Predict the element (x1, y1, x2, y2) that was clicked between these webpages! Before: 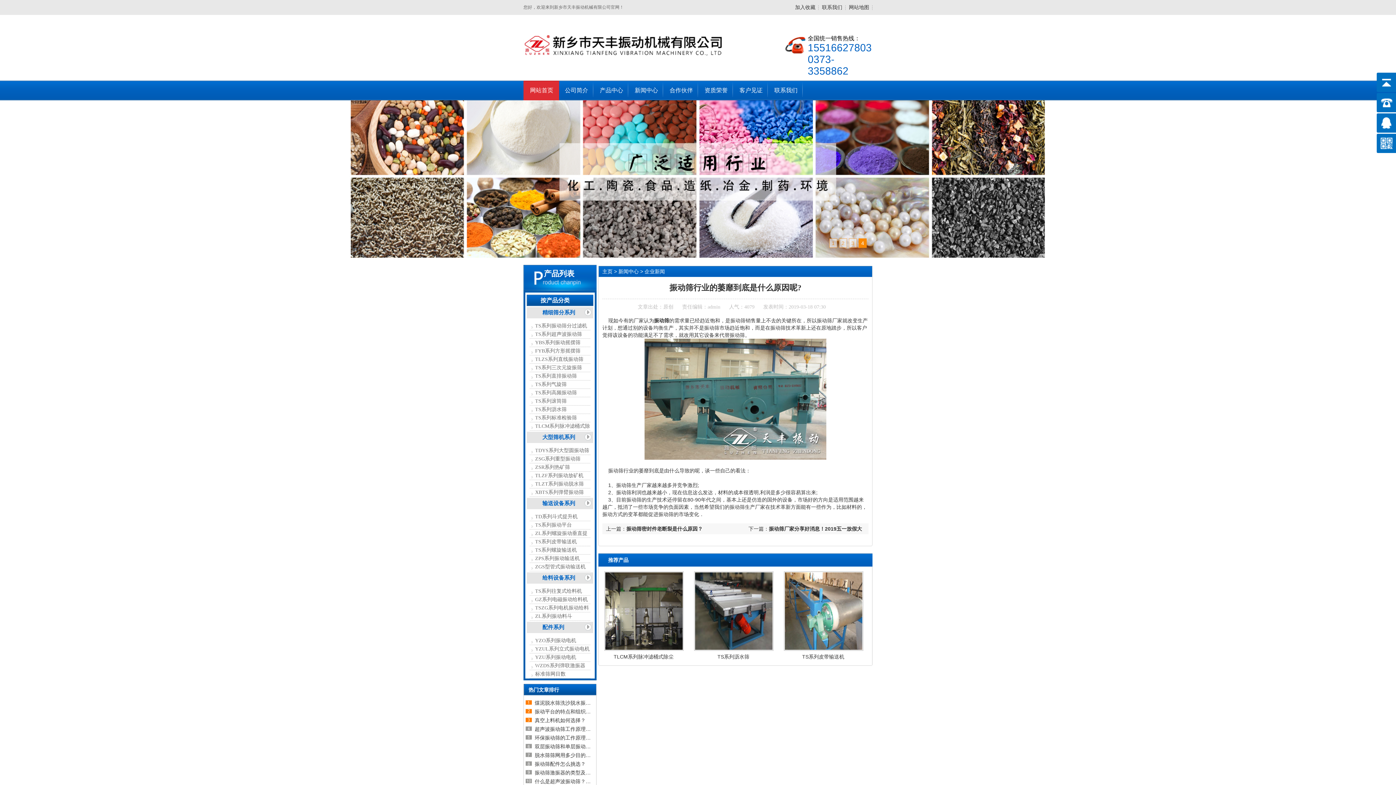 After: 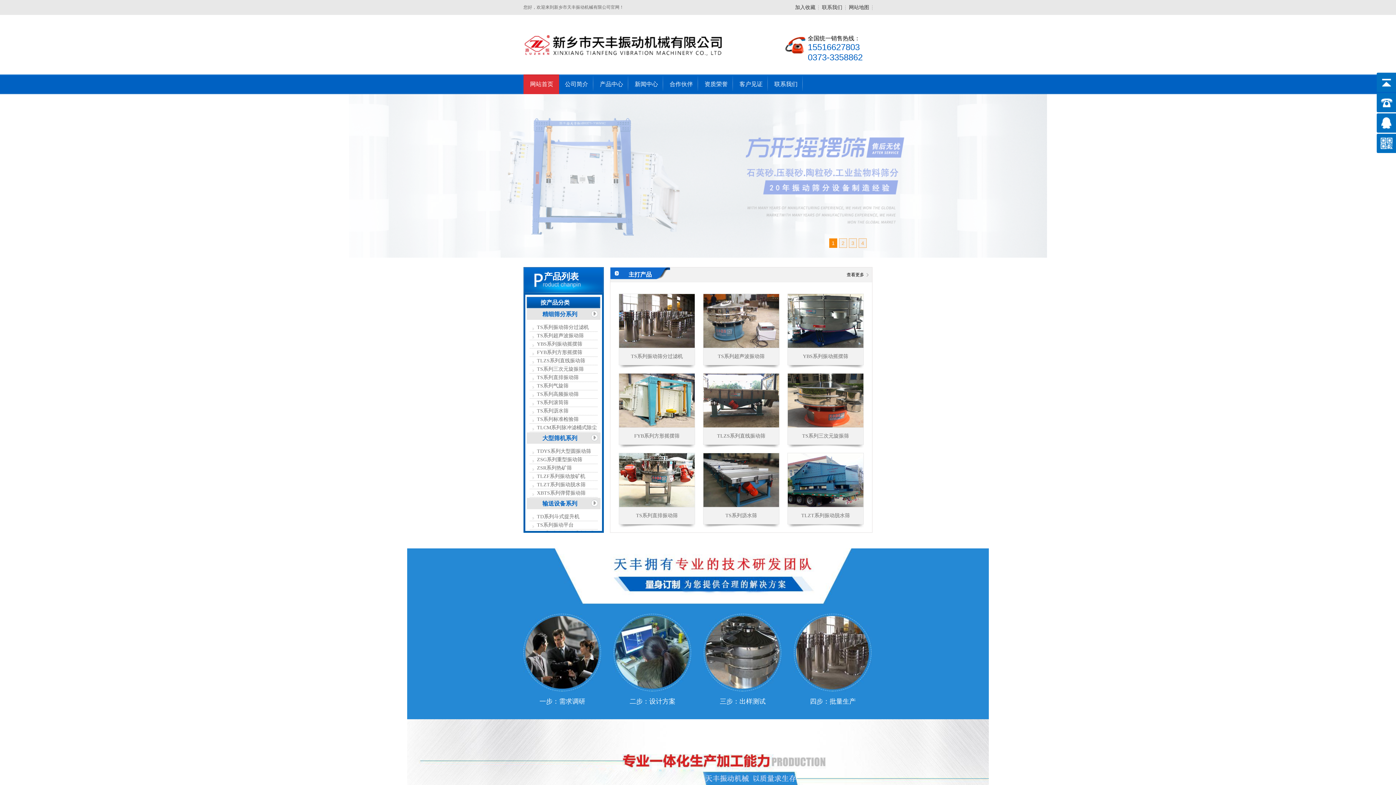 Action: label: 网站首页 bbox: (523, 80, 559, 100)